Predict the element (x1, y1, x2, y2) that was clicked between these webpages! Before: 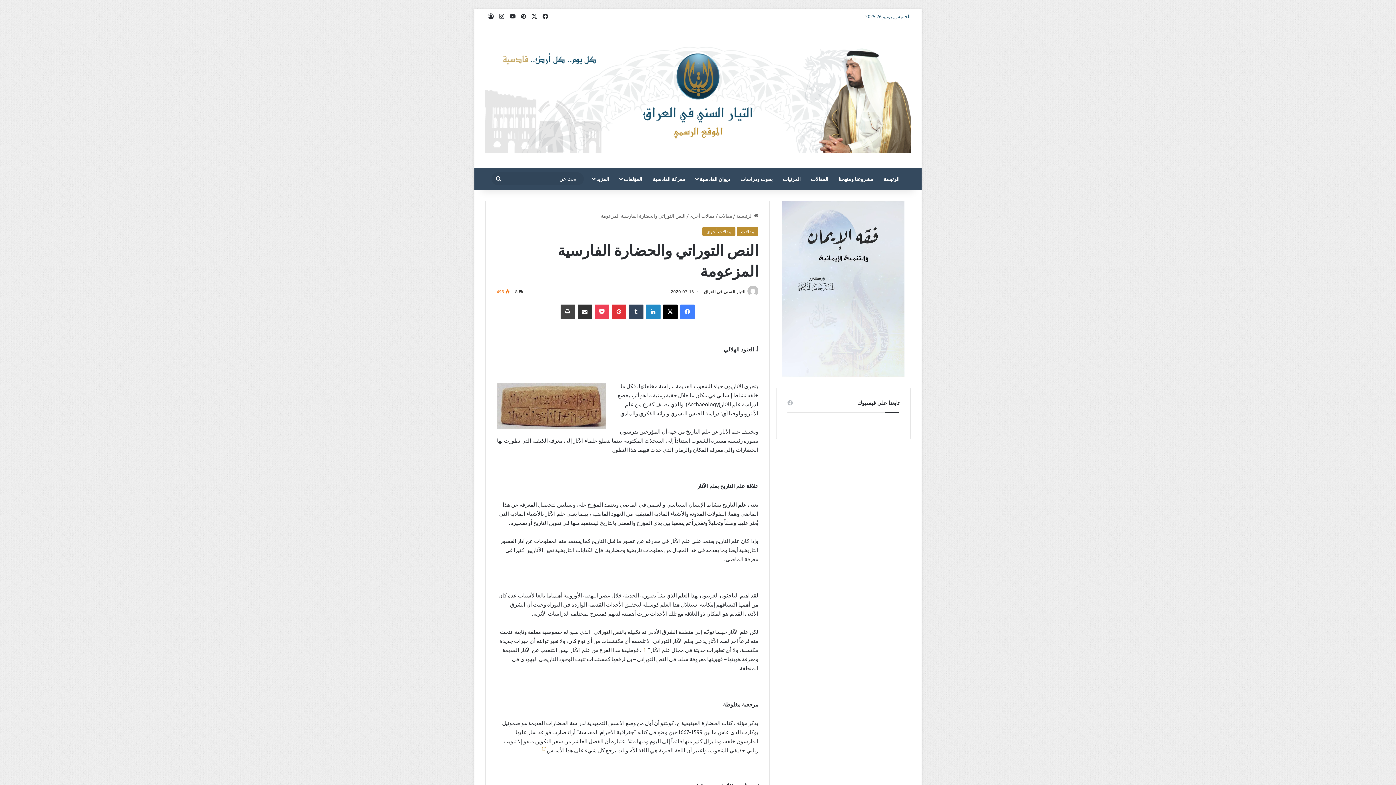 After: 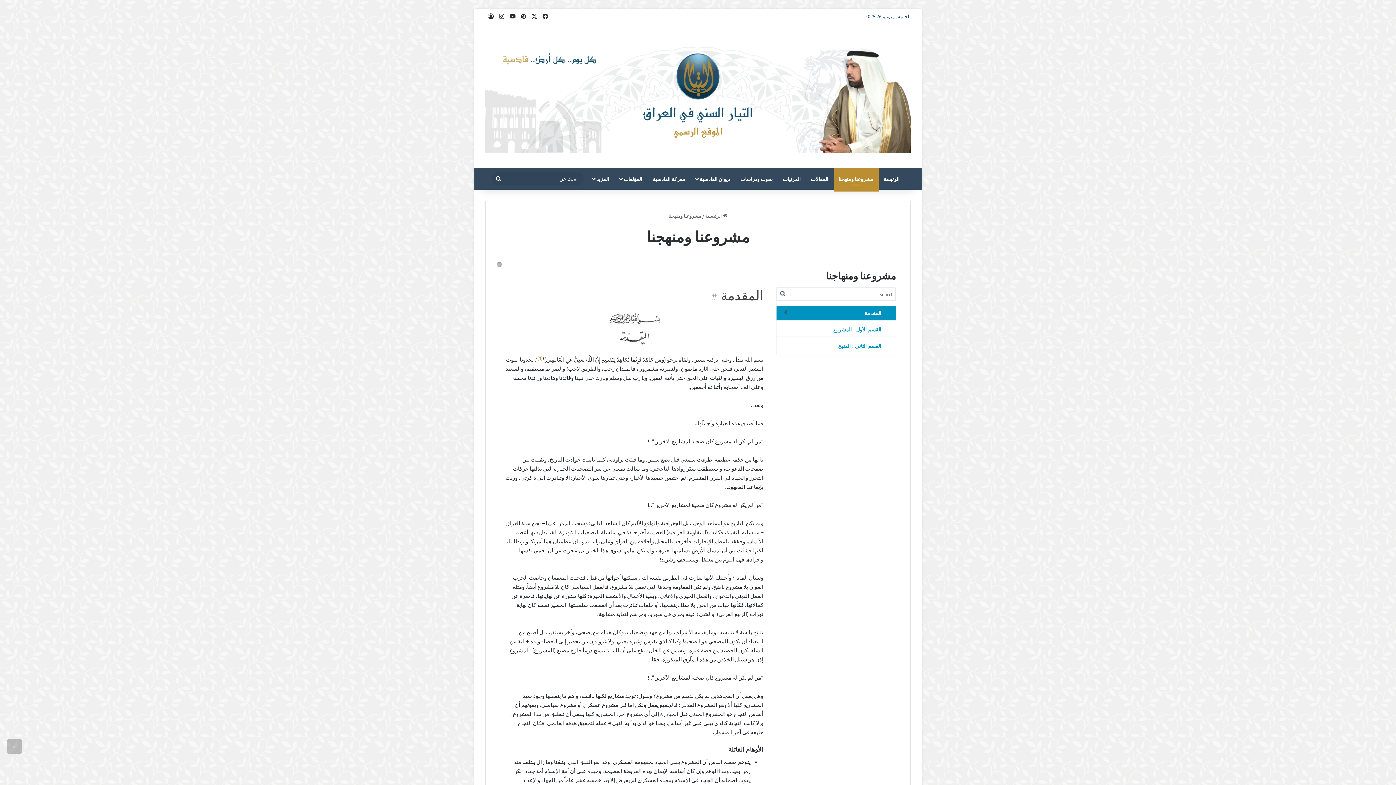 Action: bbox: (833, 167, 878, 189) label: مشروعنا ومنهجنا